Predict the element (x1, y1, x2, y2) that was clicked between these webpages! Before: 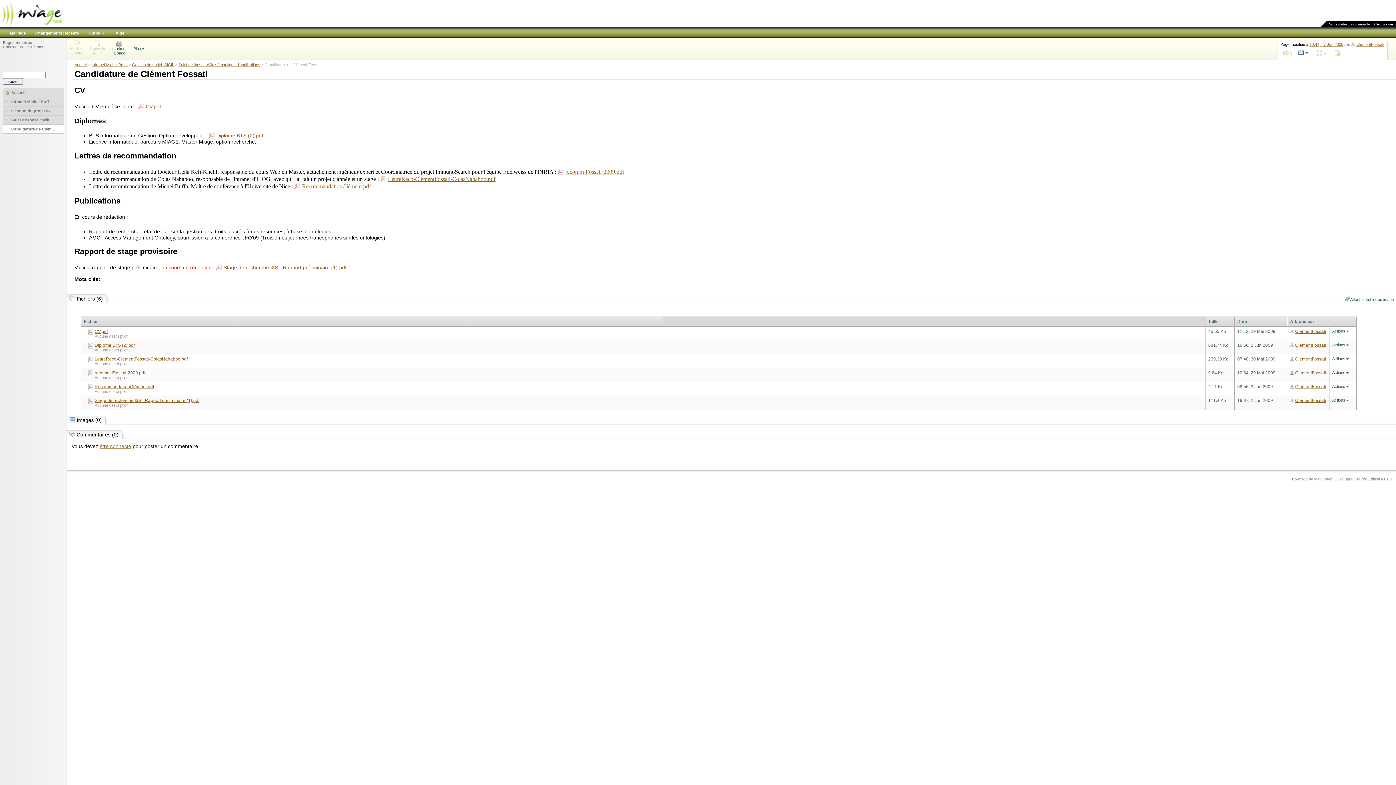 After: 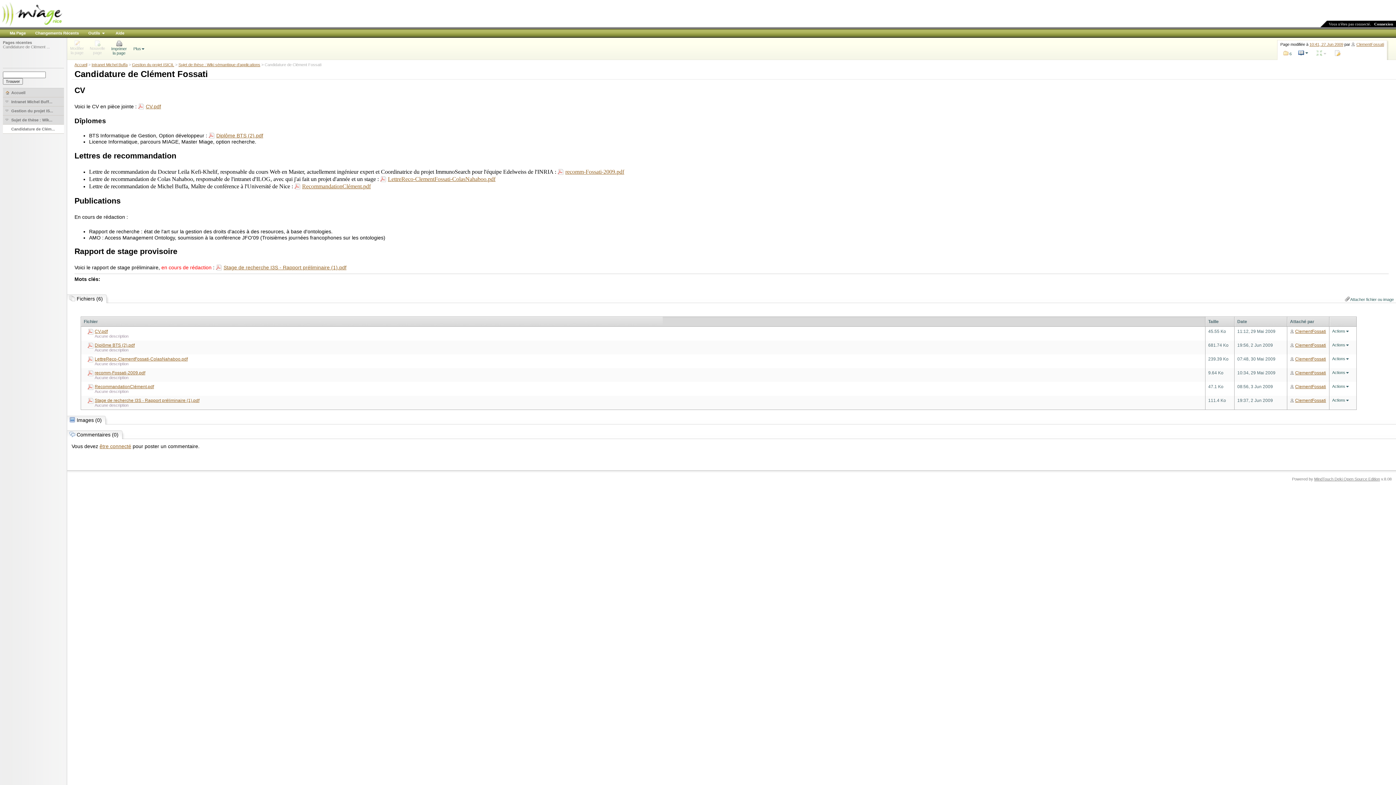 Action: bbox: (87, 400, 93, 405)